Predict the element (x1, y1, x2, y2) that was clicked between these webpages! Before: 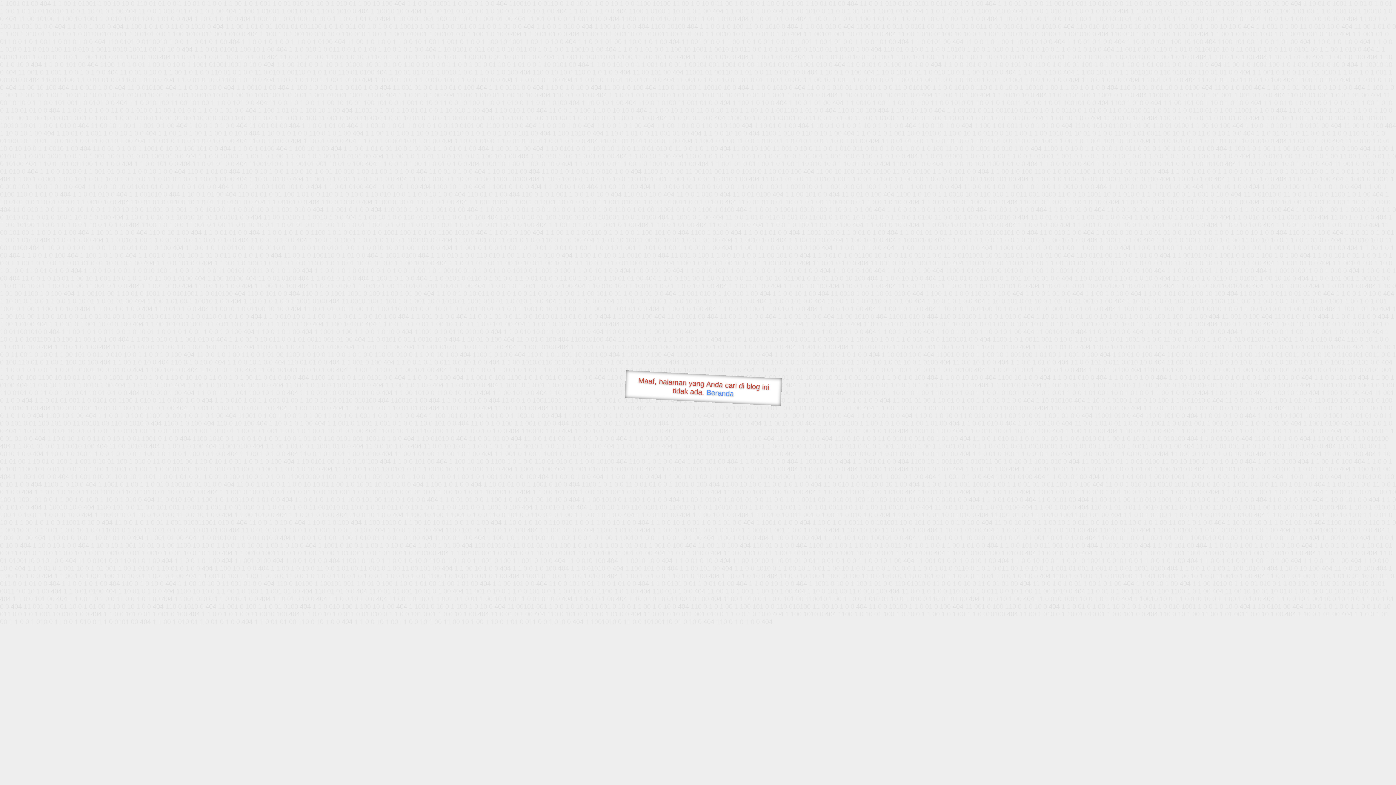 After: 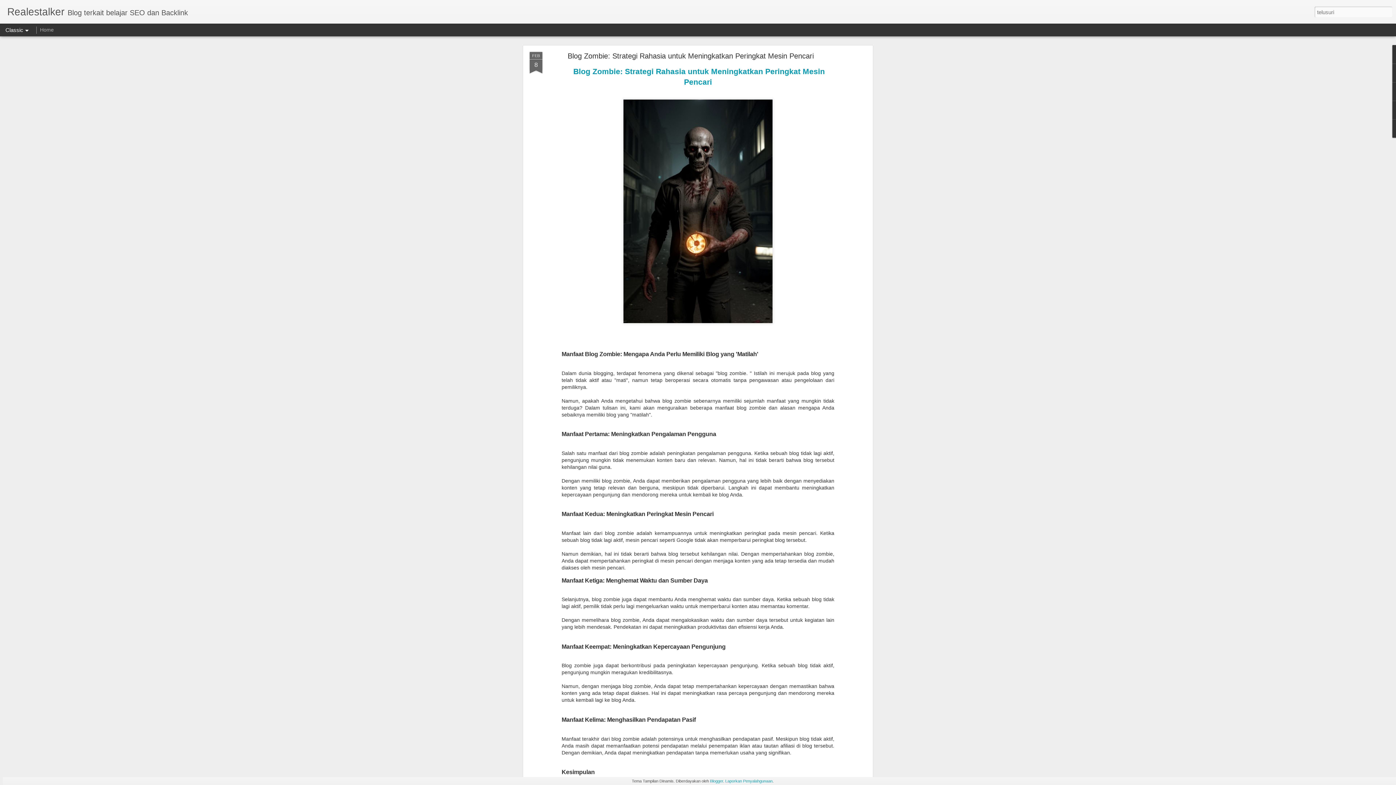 Action: bbox: (706, 388, 734, 397) label: Beranda